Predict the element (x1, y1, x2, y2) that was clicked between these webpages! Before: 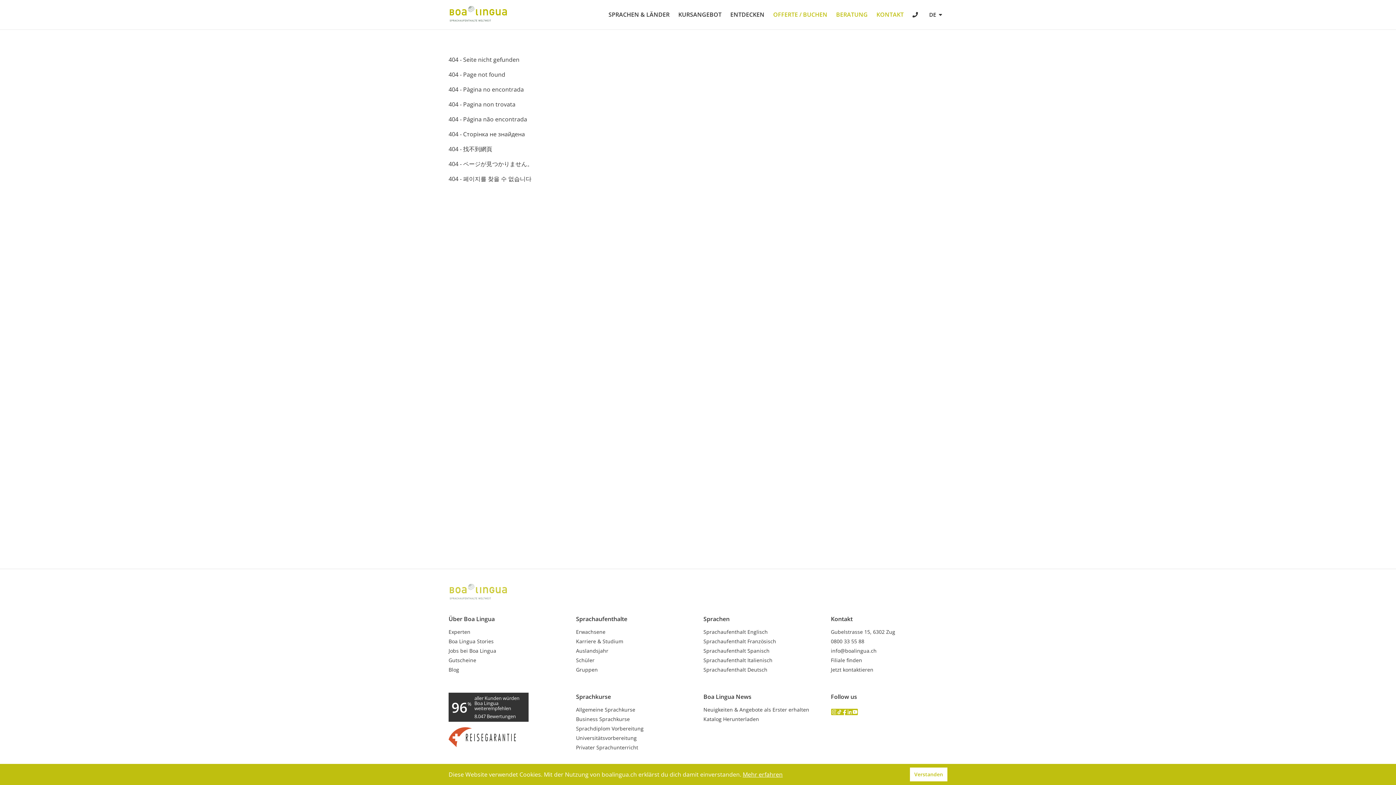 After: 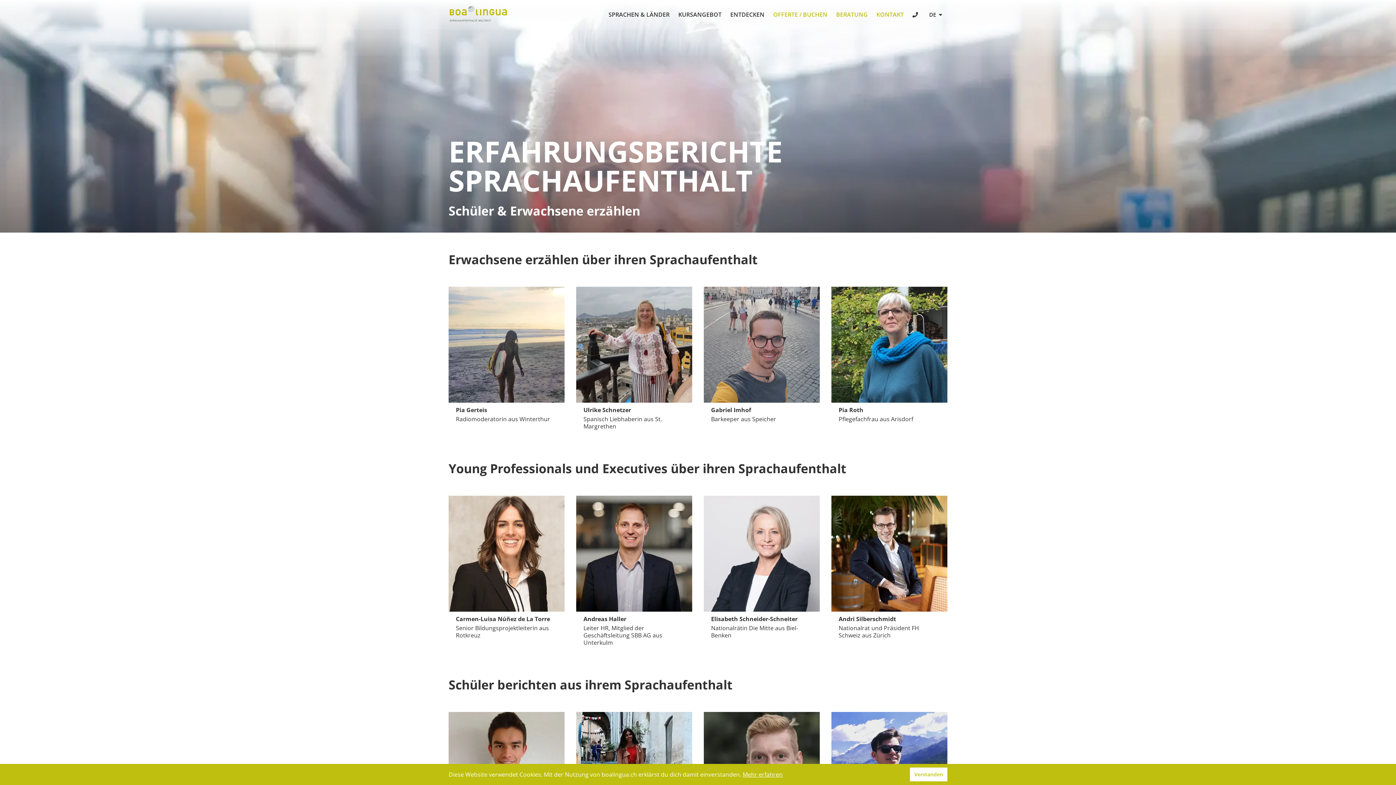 Action: bbox: (448, 638, 493, 645) label: Boa Lingua Stories